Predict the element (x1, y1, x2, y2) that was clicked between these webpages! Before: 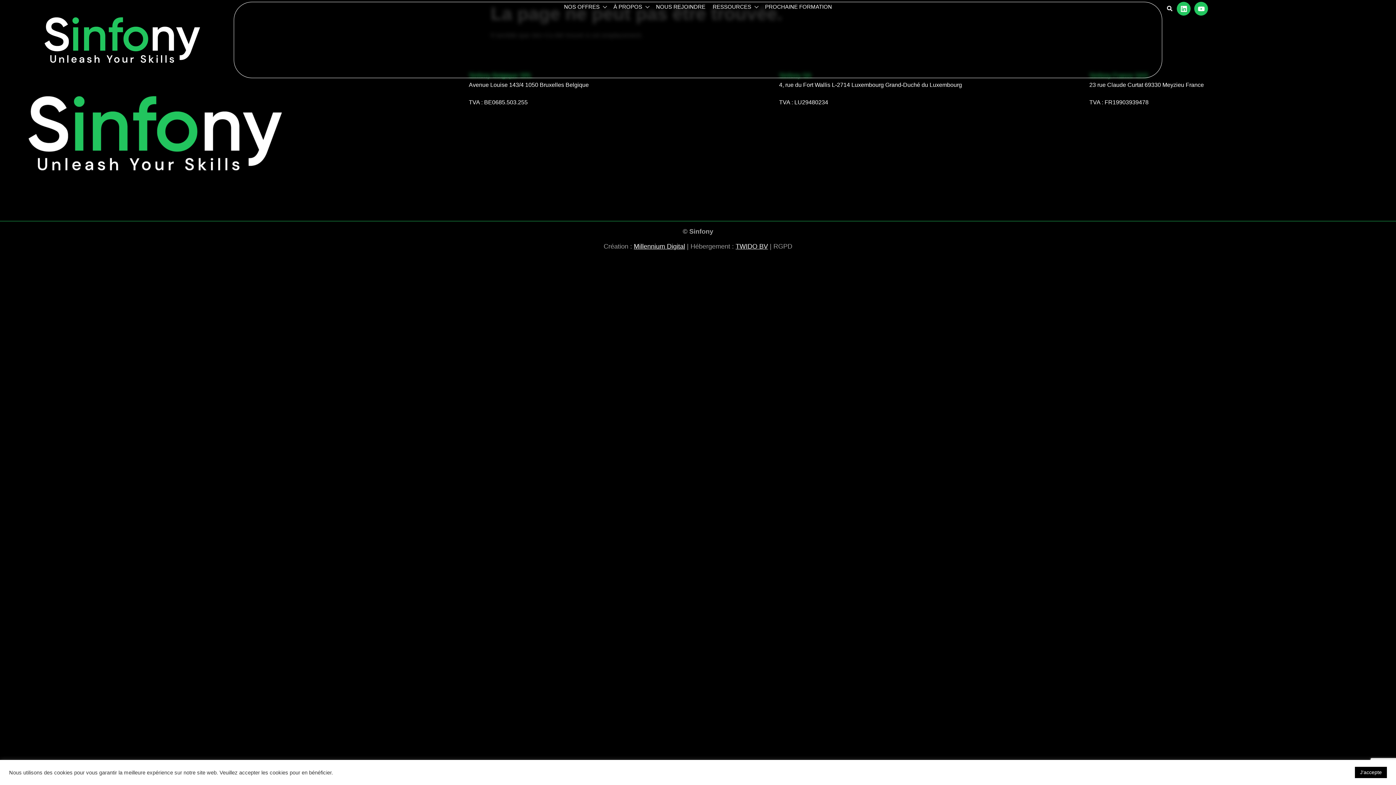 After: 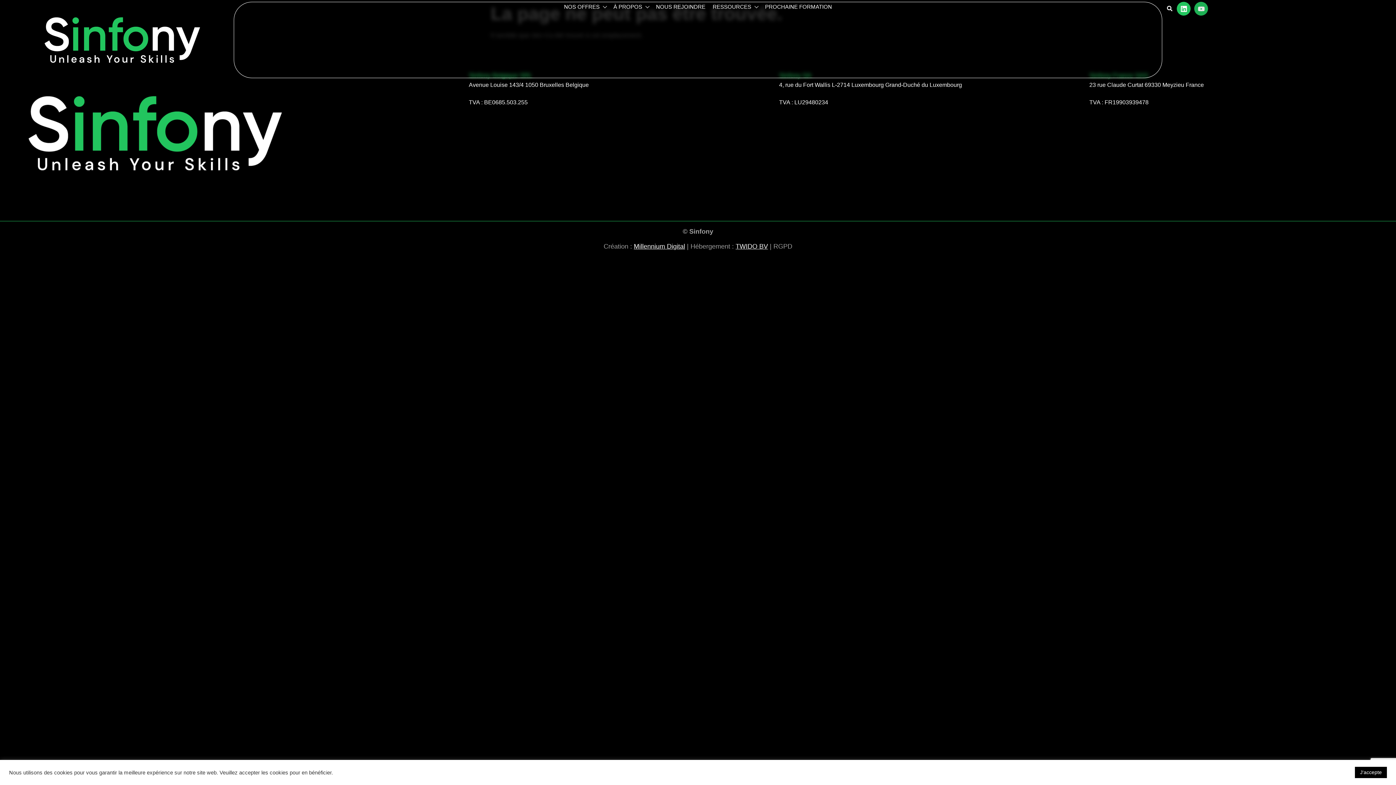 Action: label: Youtube bbox: (1194, 1, 1208, 15)